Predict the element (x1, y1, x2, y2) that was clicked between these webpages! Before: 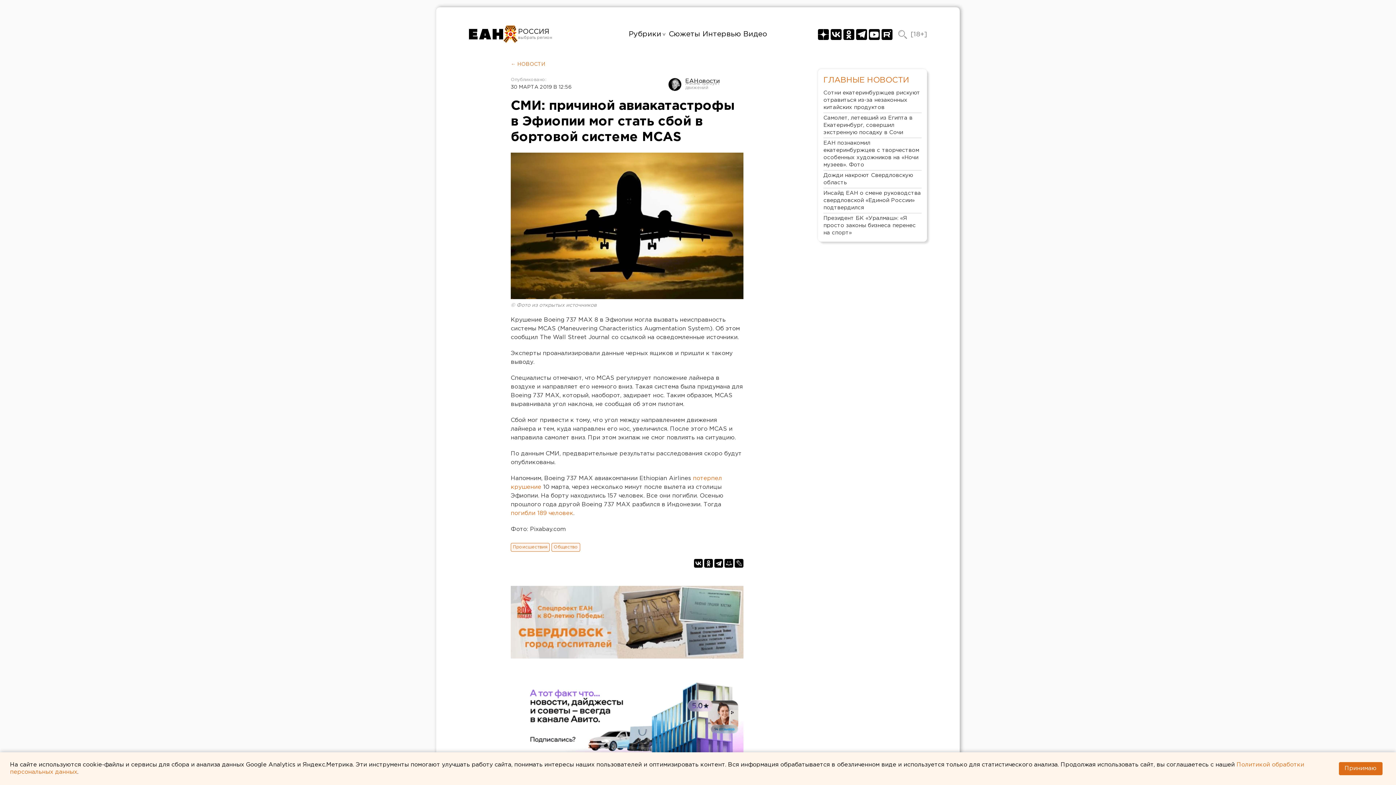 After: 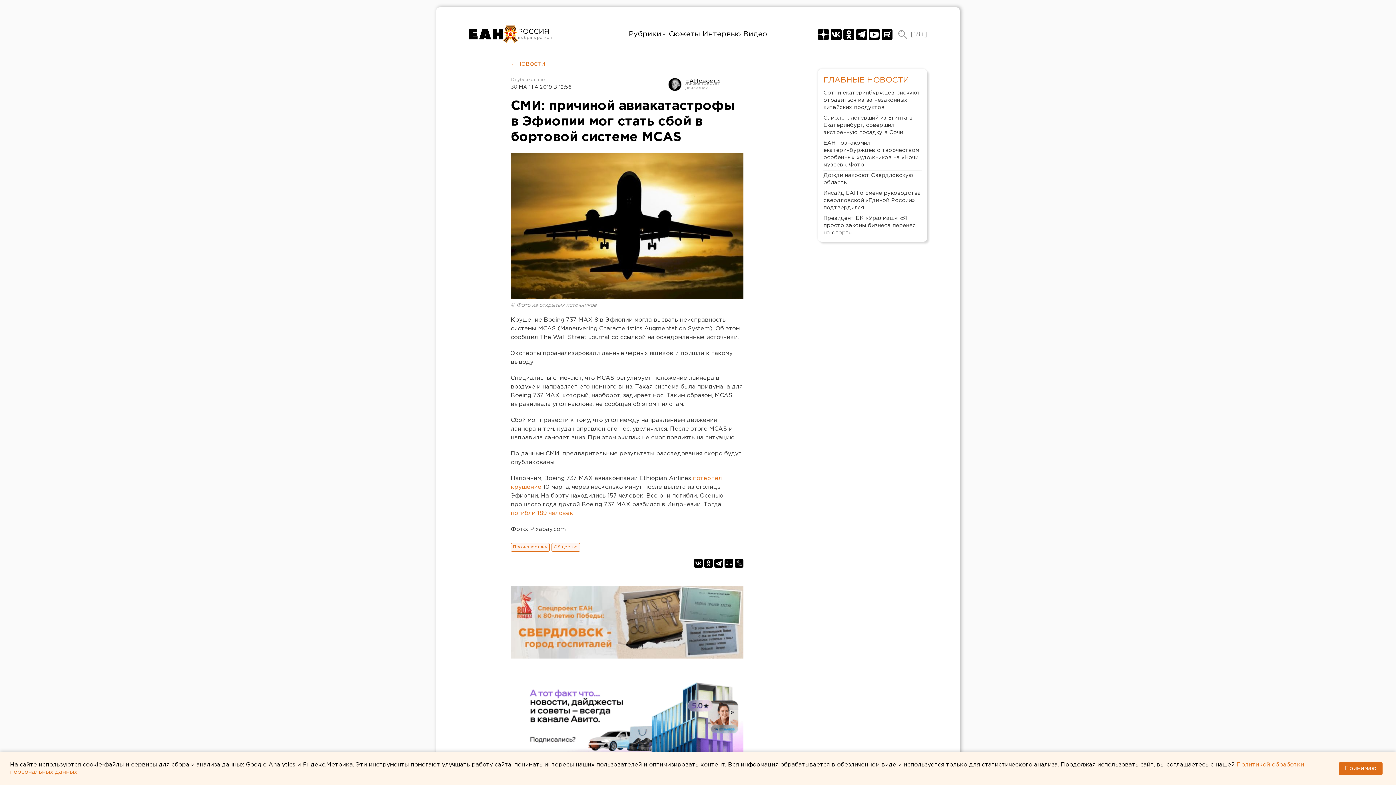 Action: bbox: (881, 29, 892, 40) label: РИА «Европейско-Азиатские Новости» в RuTube